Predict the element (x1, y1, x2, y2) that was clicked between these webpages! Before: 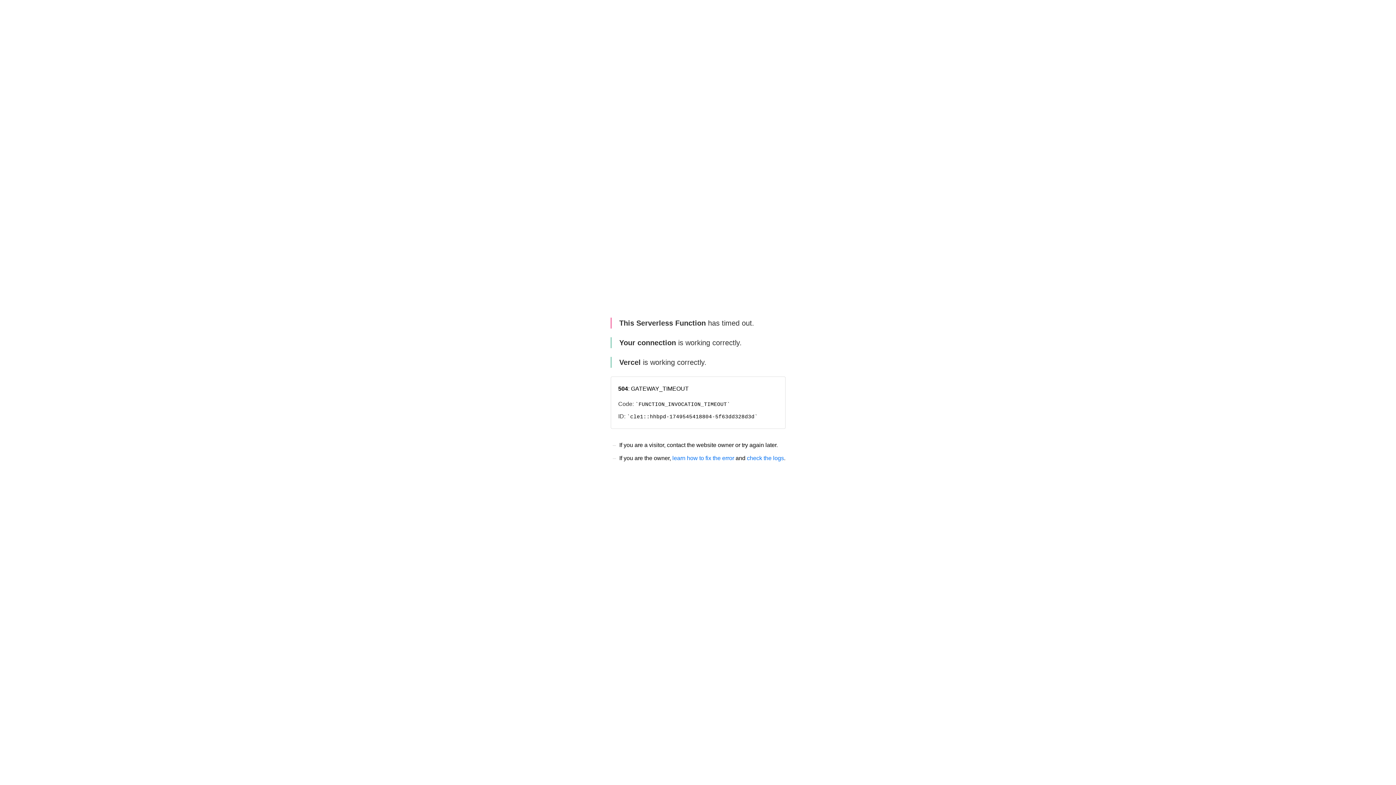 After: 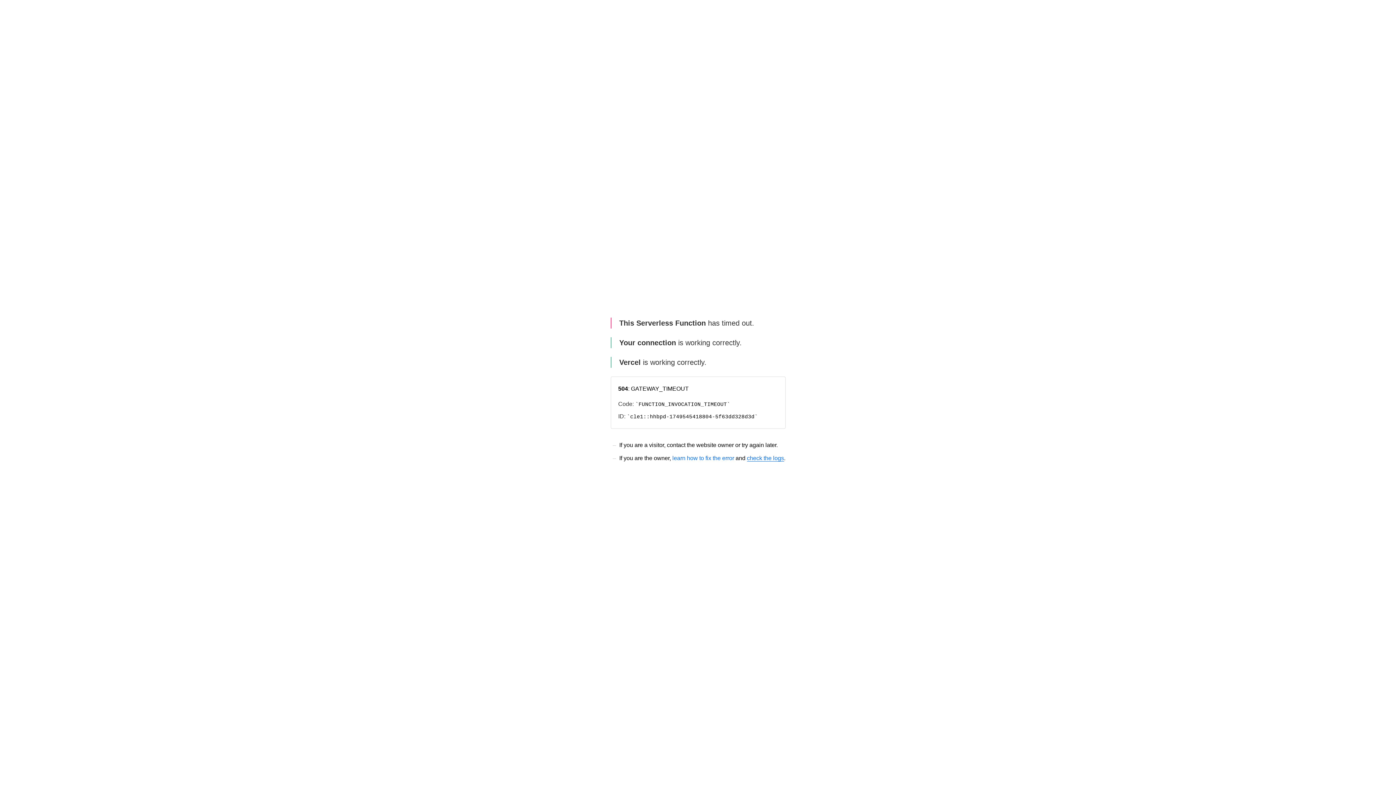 Action: label: check the logs bbox: (747, 455, 784, 461)